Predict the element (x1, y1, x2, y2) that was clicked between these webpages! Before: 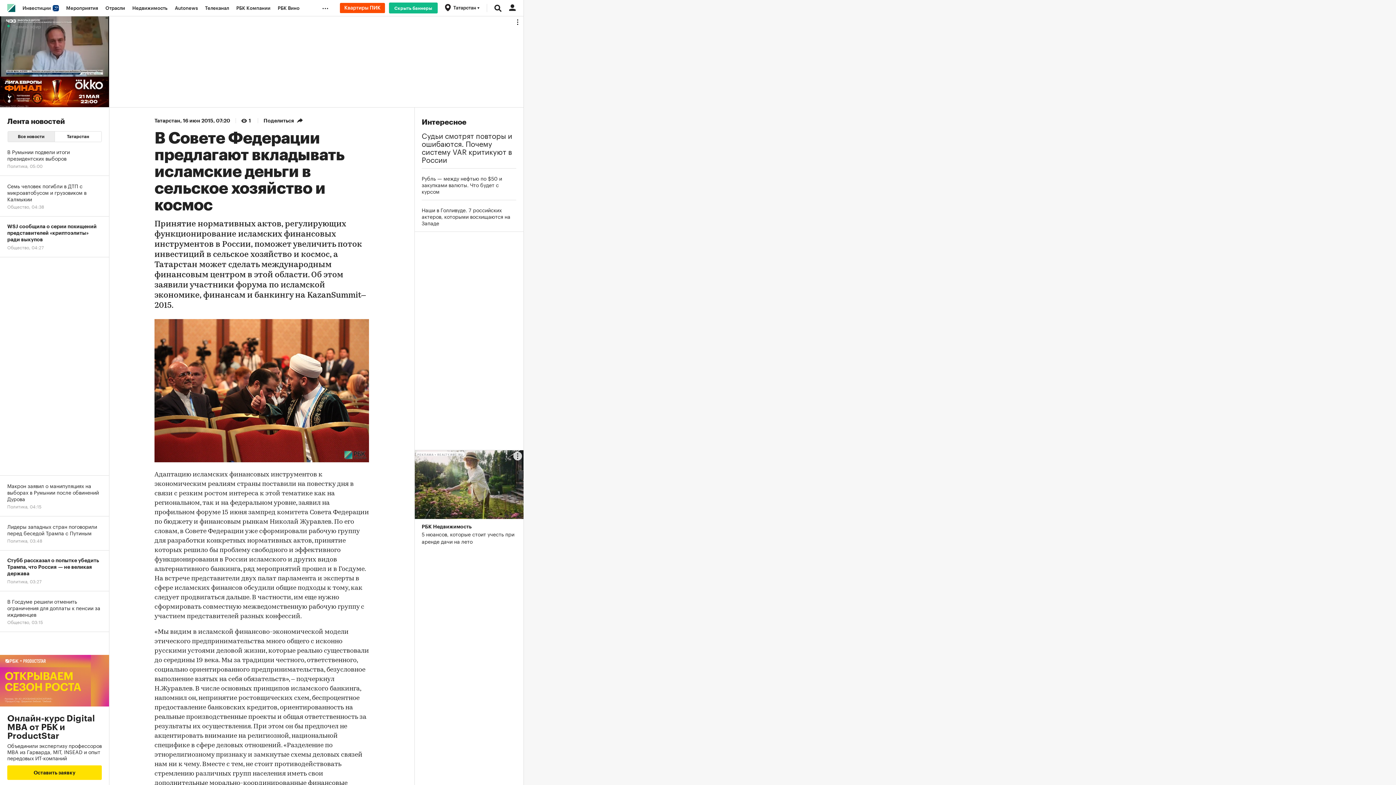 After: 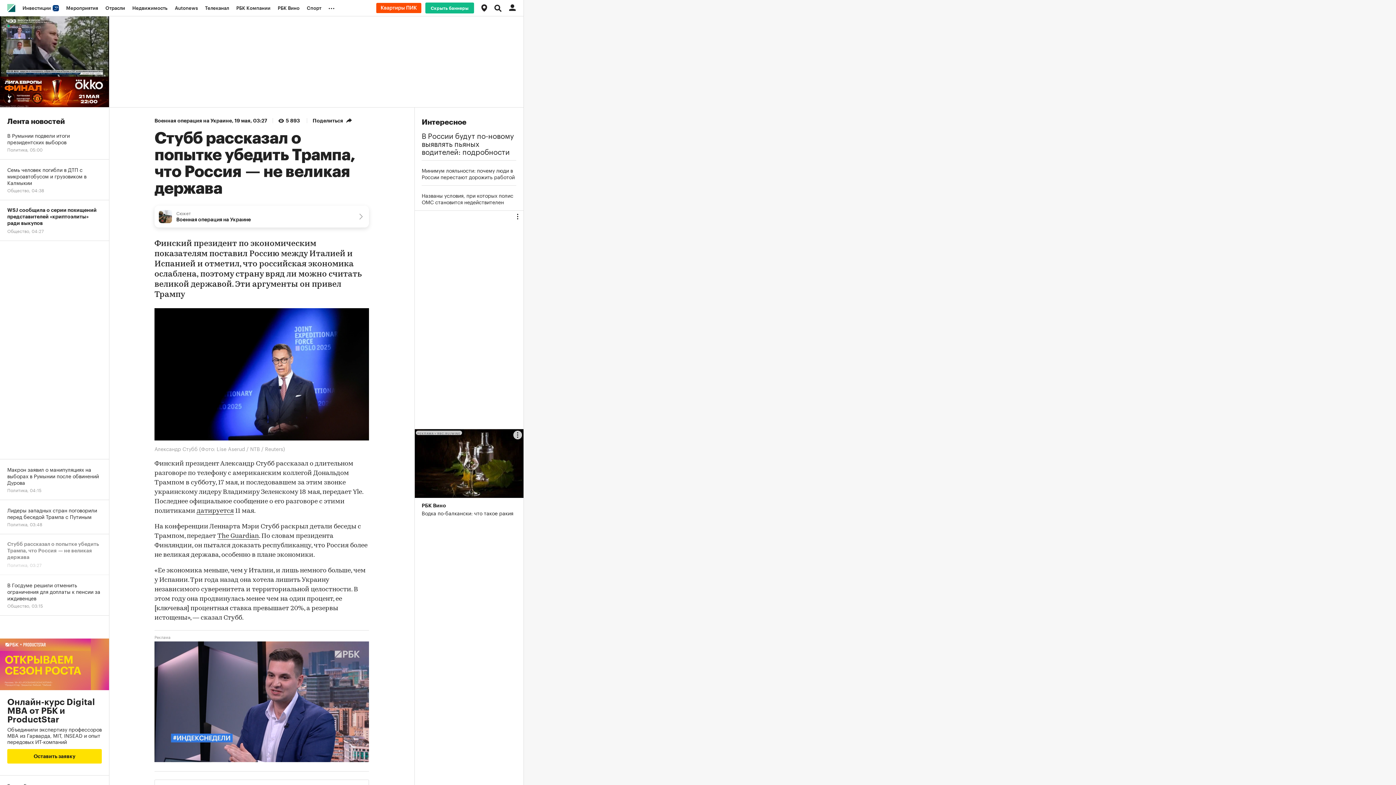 Action: label: Стубб рассказал о попытке убедить Трампа, что Россия — не великая держава
Политика, 03:27 bbox: (0, 550, 109, 591)